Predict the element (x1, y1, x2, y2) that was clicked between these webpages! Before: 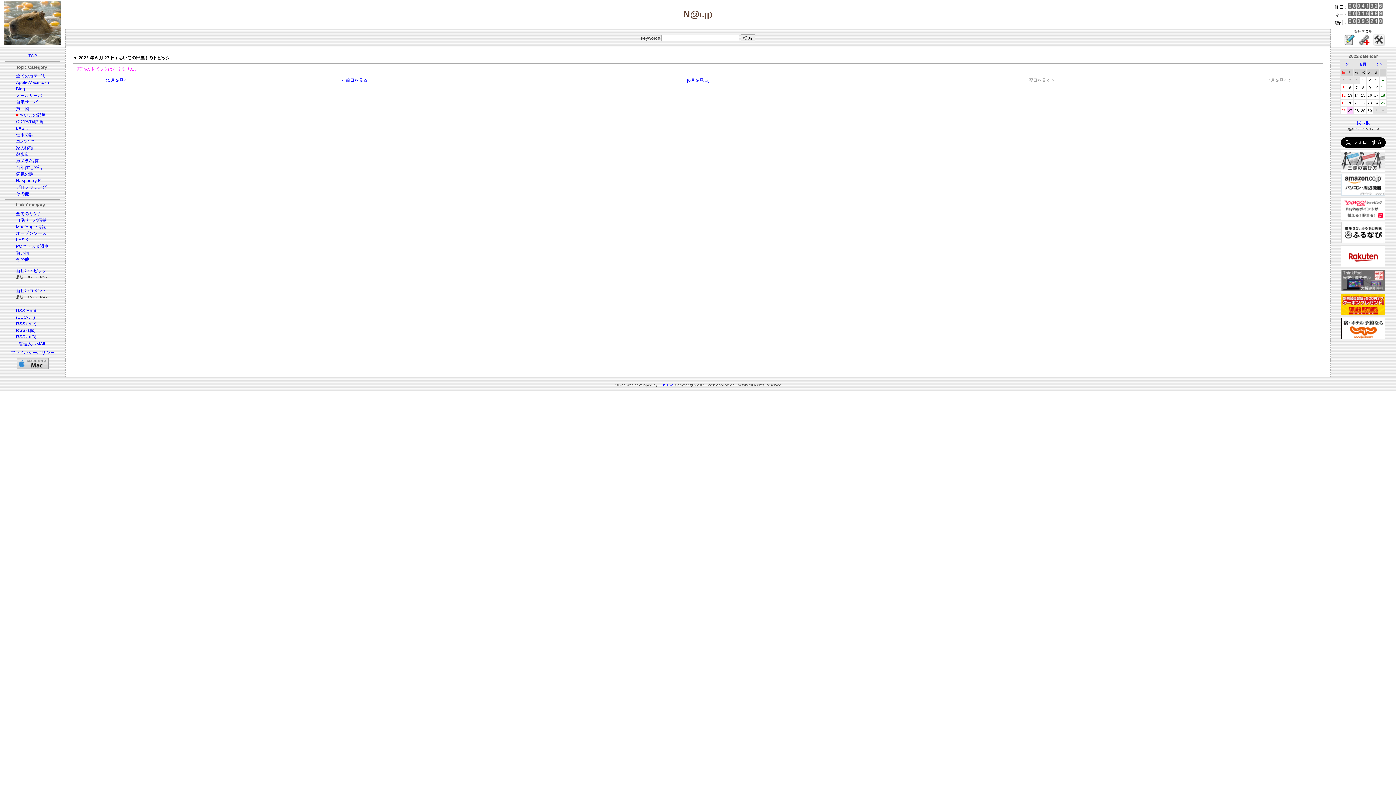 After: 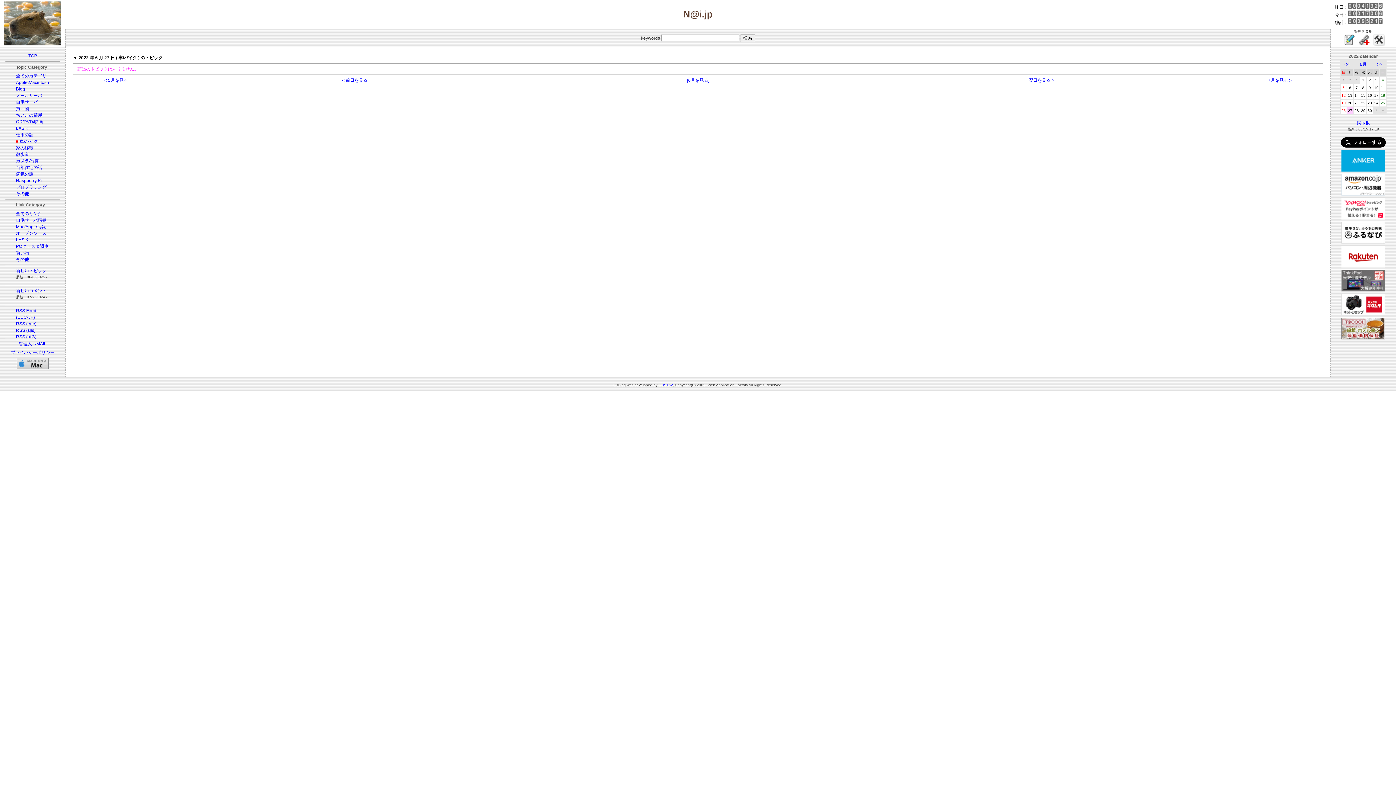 Action: bbox: (16, 138, 34, 144) label: 車/バイク